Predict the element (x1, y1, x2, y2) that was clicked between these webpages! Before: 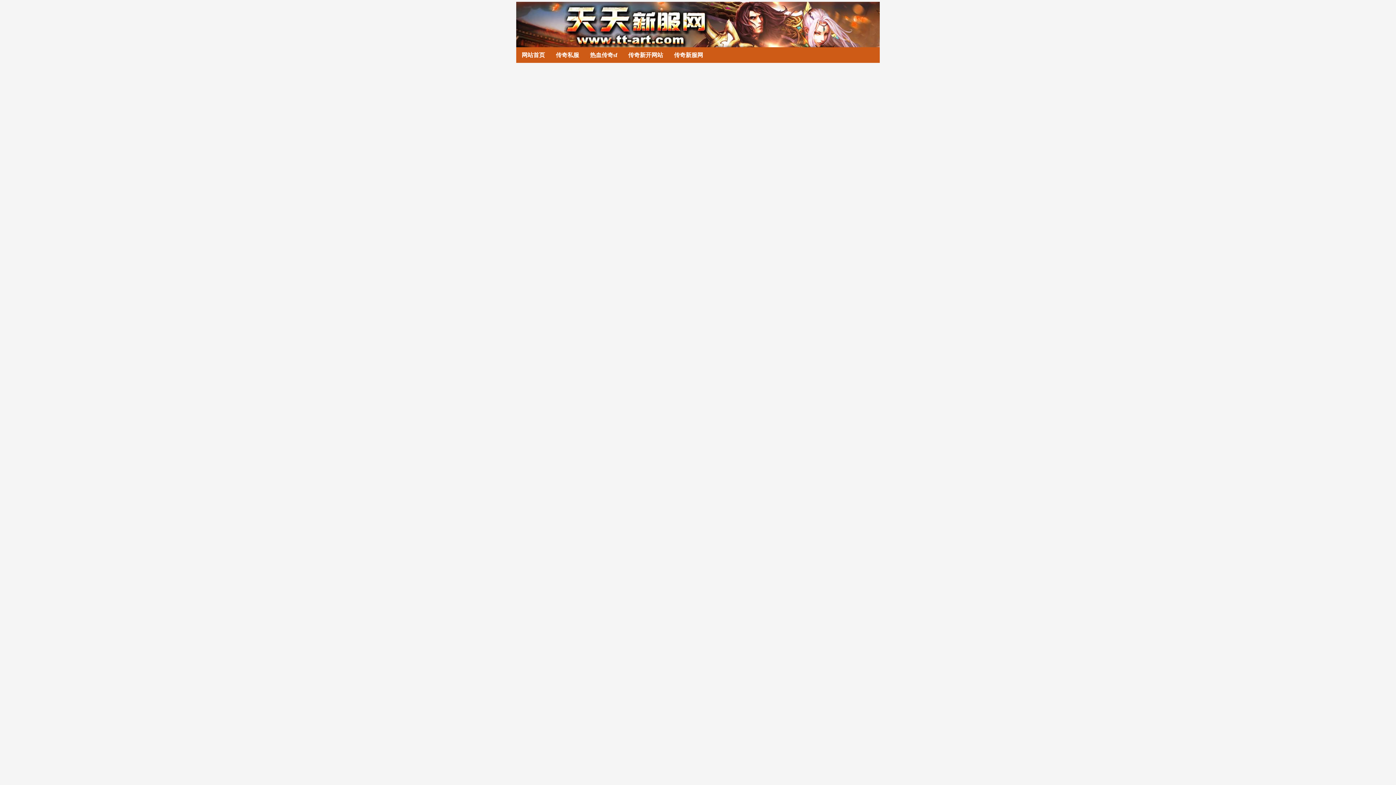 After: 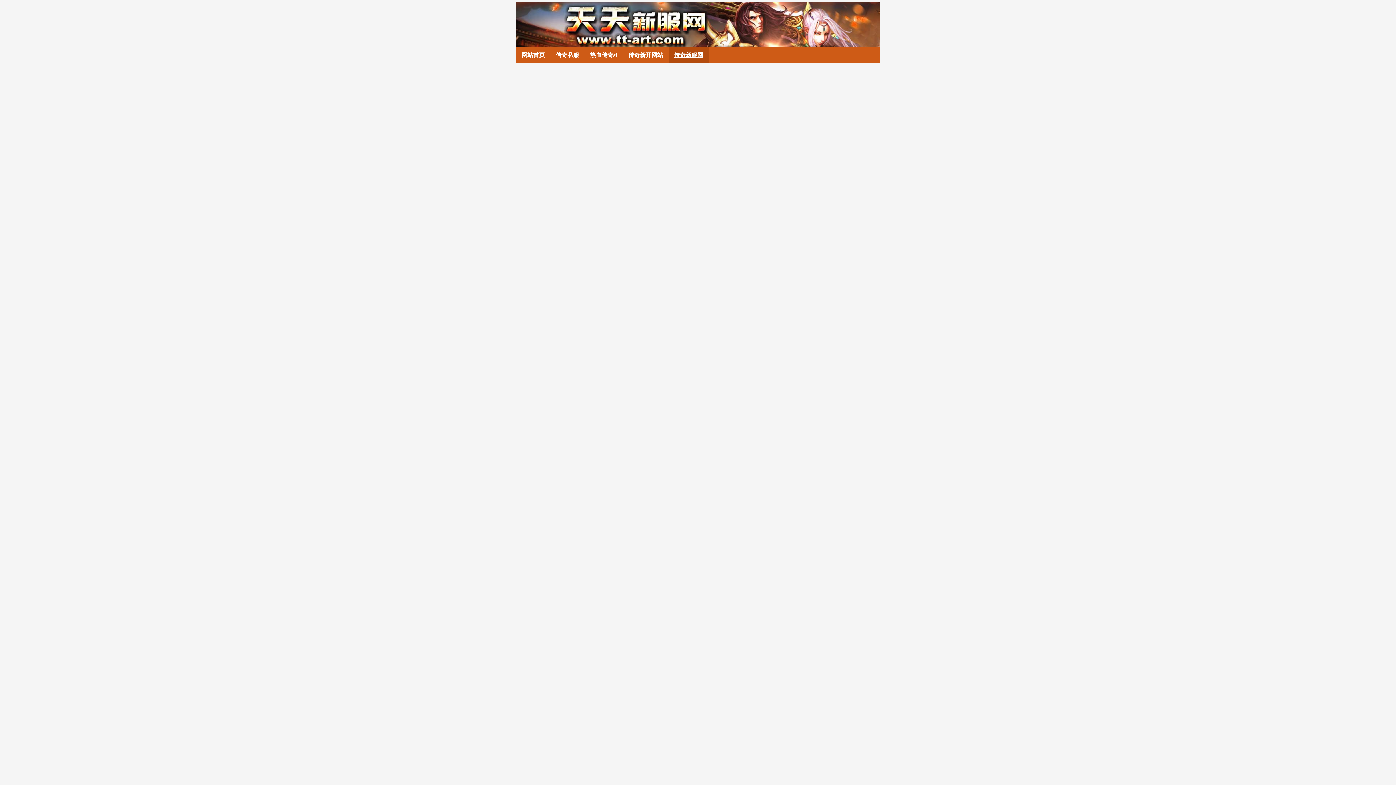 Action: label: 传奇新服网 bbox: (674, 52, 703, 58)